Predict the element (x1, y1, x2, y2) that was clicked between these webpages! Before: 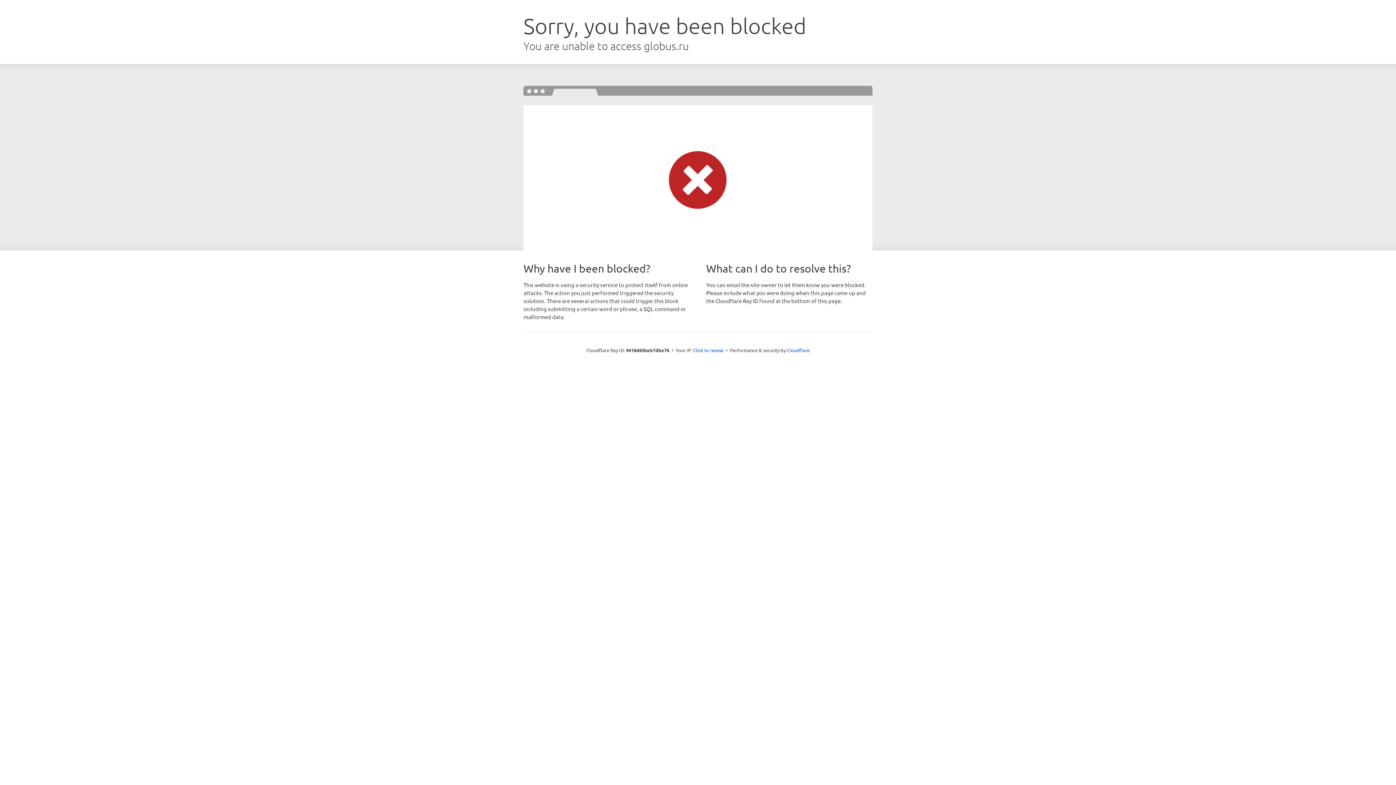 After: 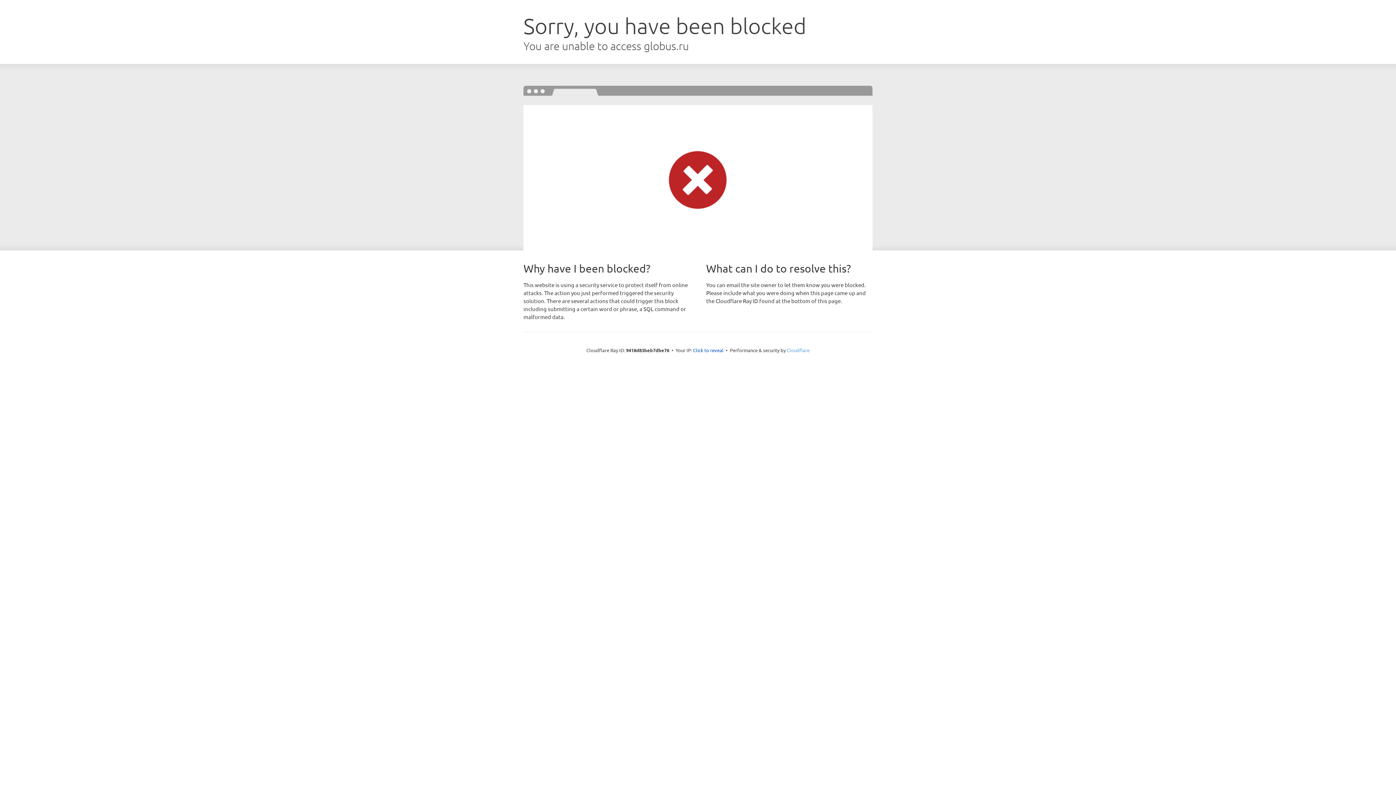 Action: label: Cloudflare bbox: (786, 347, 809, 353)